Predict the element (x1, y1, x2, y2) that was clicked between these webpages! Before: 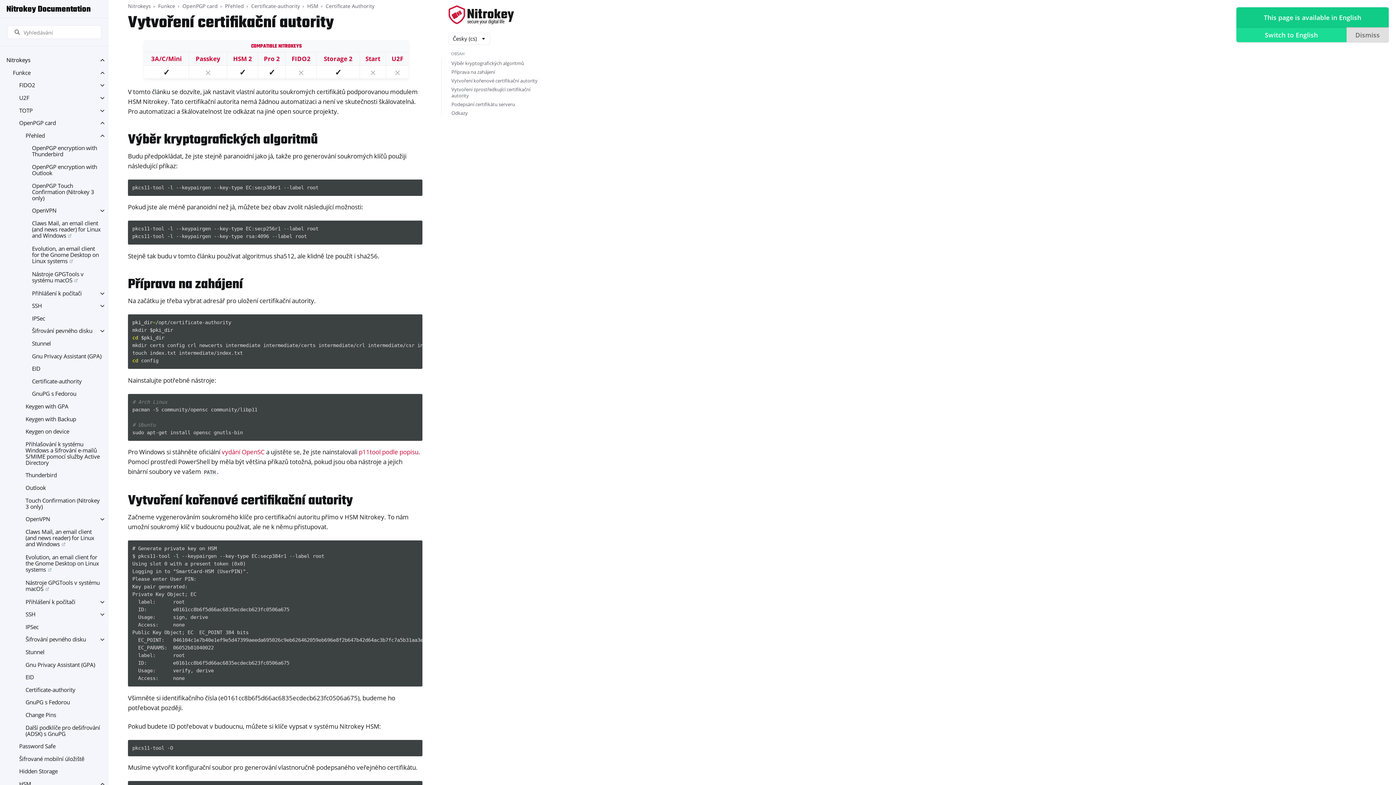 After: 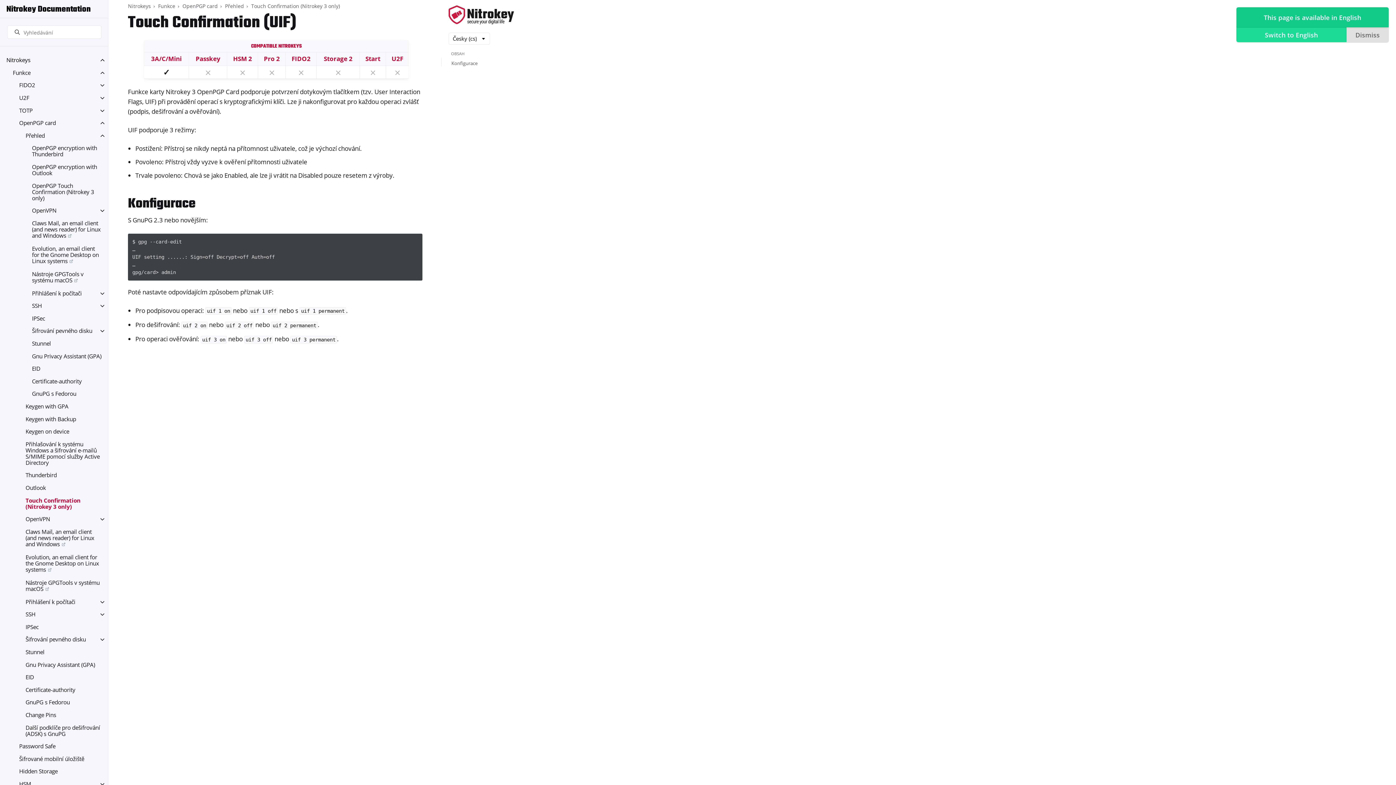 Action: label: Touch Confirmation (Nitrokey 3 only) bbox: (19, 494, 108, 513)